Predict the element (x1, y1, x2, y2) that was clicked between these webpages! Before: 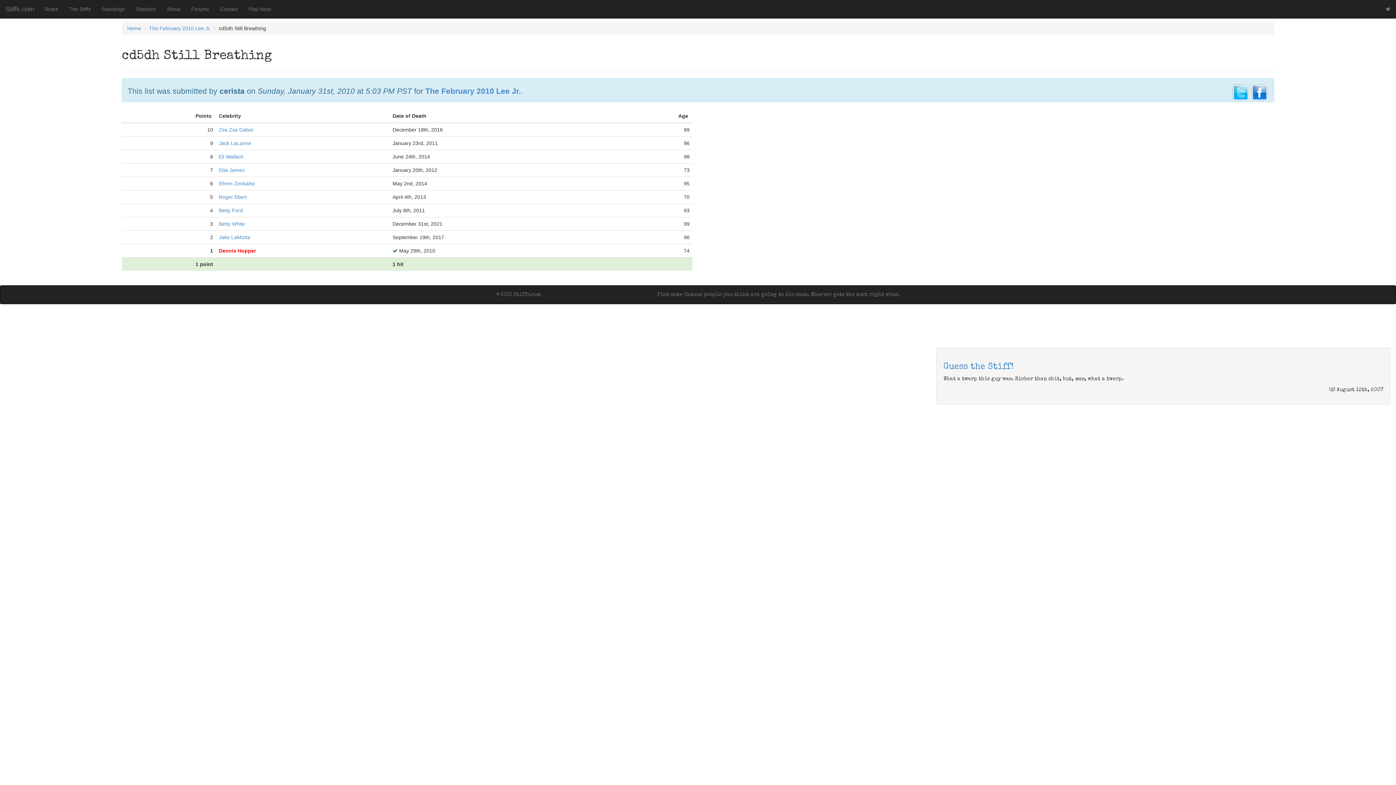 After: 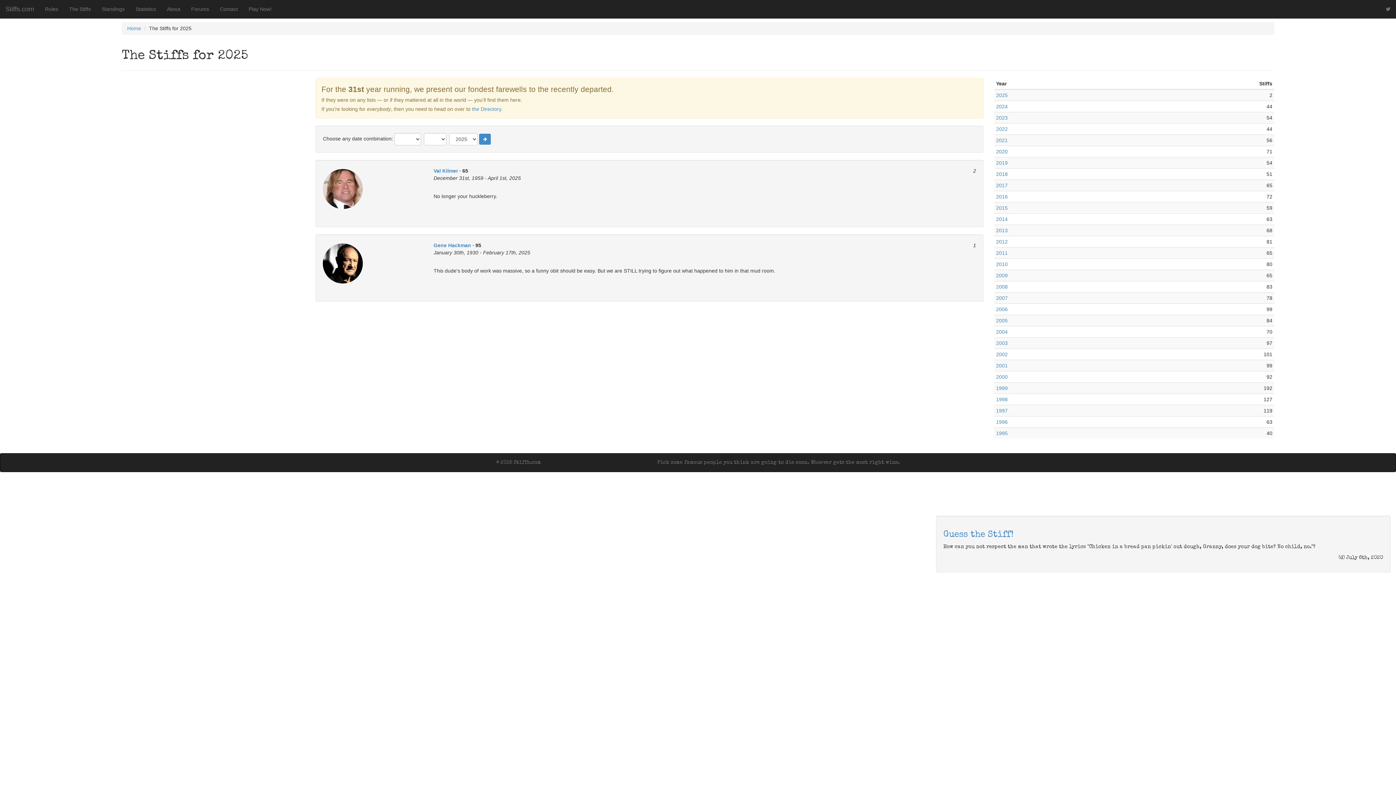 Action: label: The Stiffs bbox: (63, 0, 96, 18)